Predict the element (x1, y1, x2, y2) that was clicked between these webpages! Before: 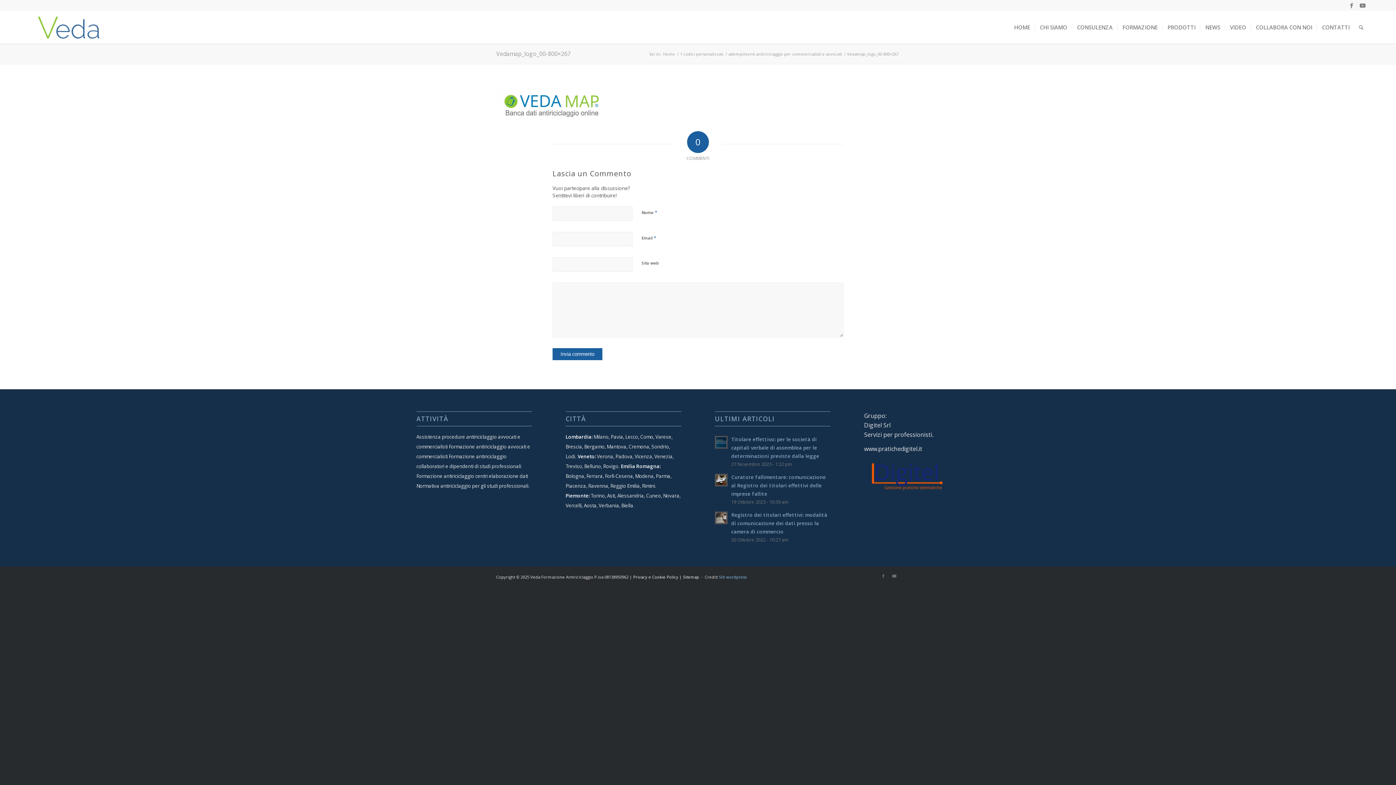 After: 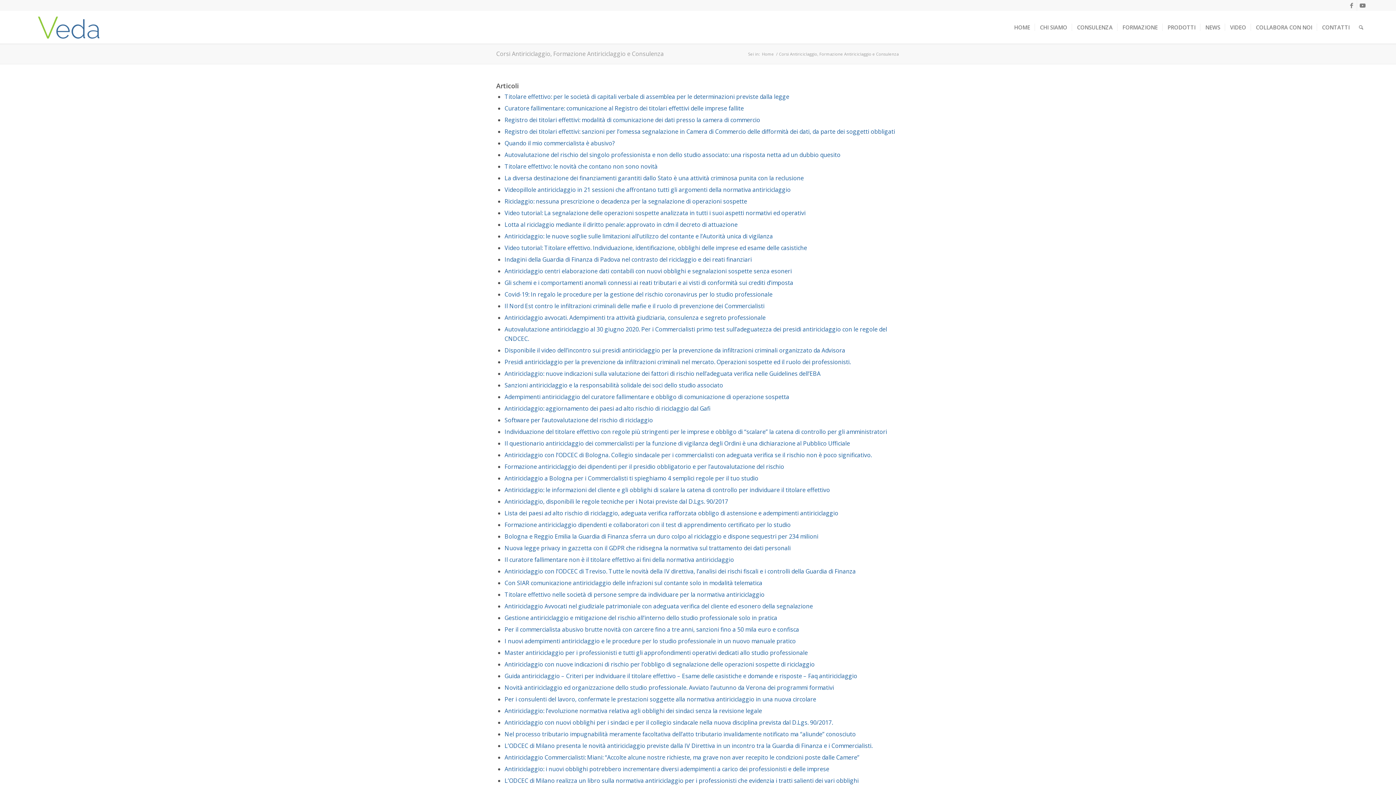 Action: bbox: (683, 574, 699, 580) label: Sitemap